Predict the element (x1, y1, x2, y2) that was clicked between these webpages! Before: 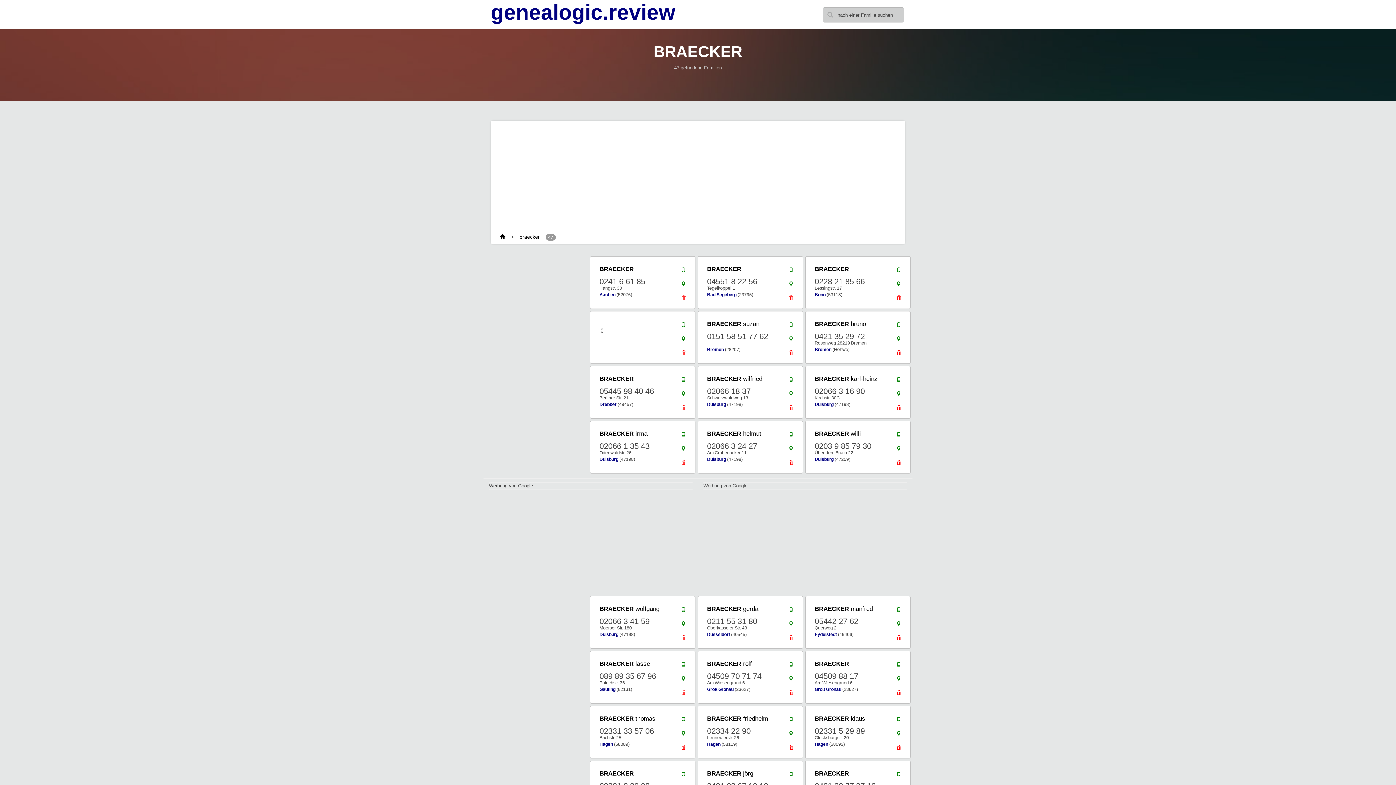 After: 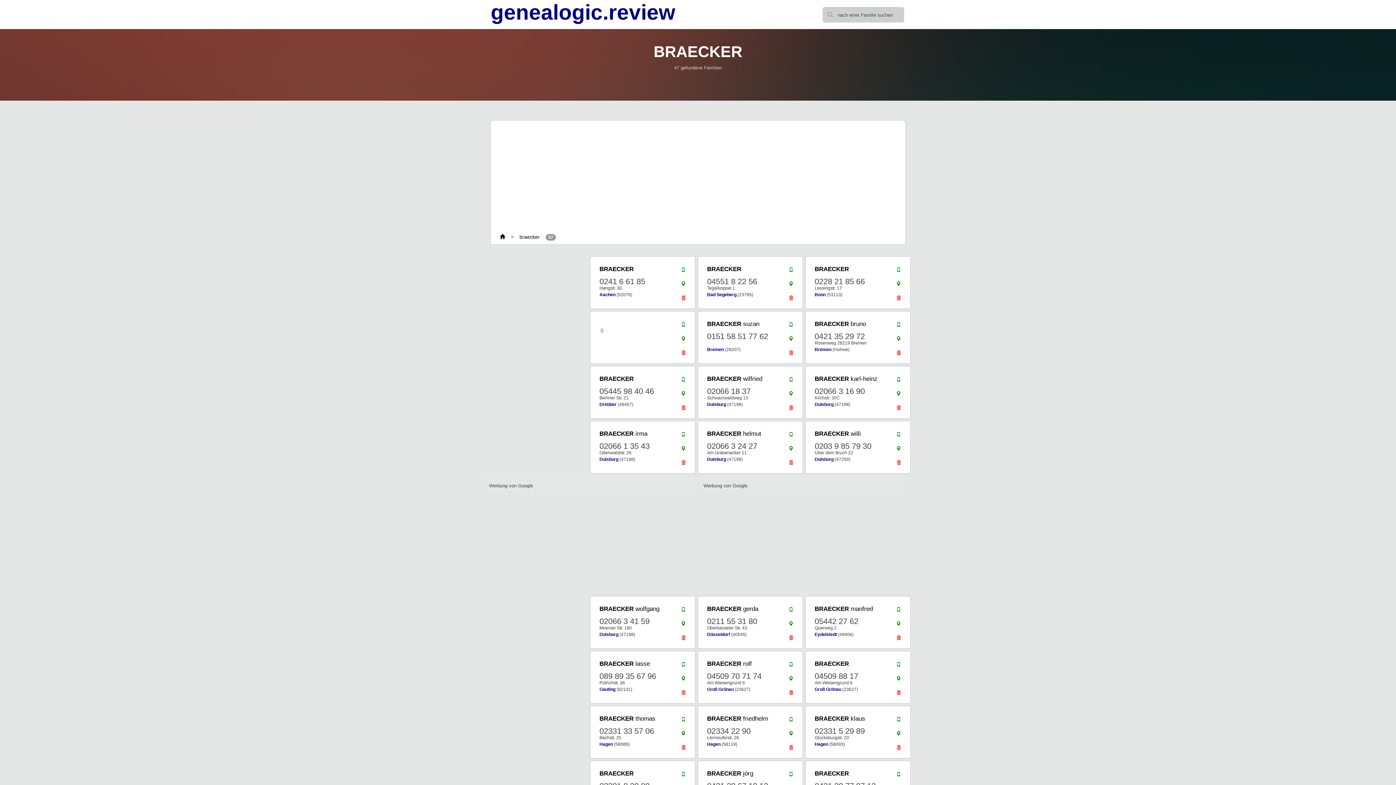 Action: bbox: (785, 429, 797, 443)